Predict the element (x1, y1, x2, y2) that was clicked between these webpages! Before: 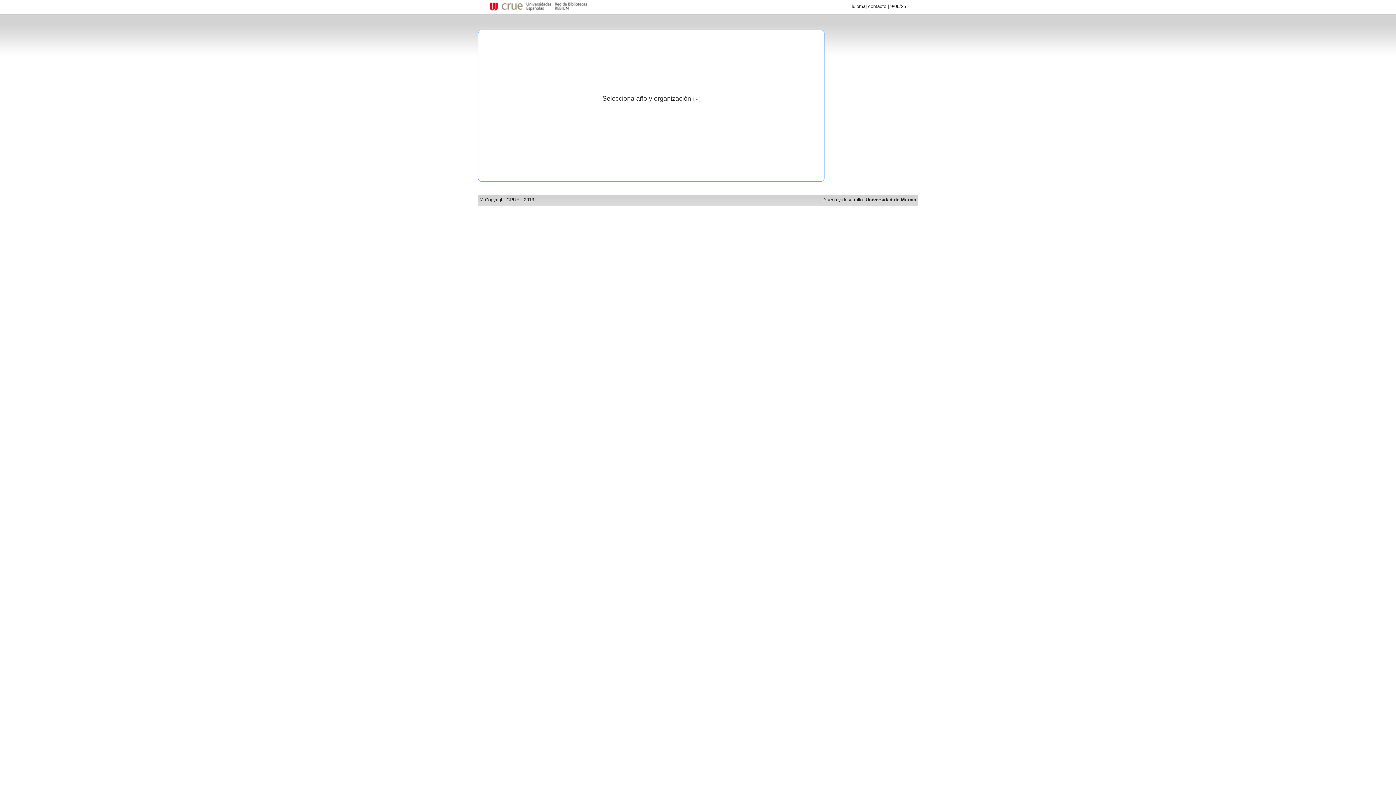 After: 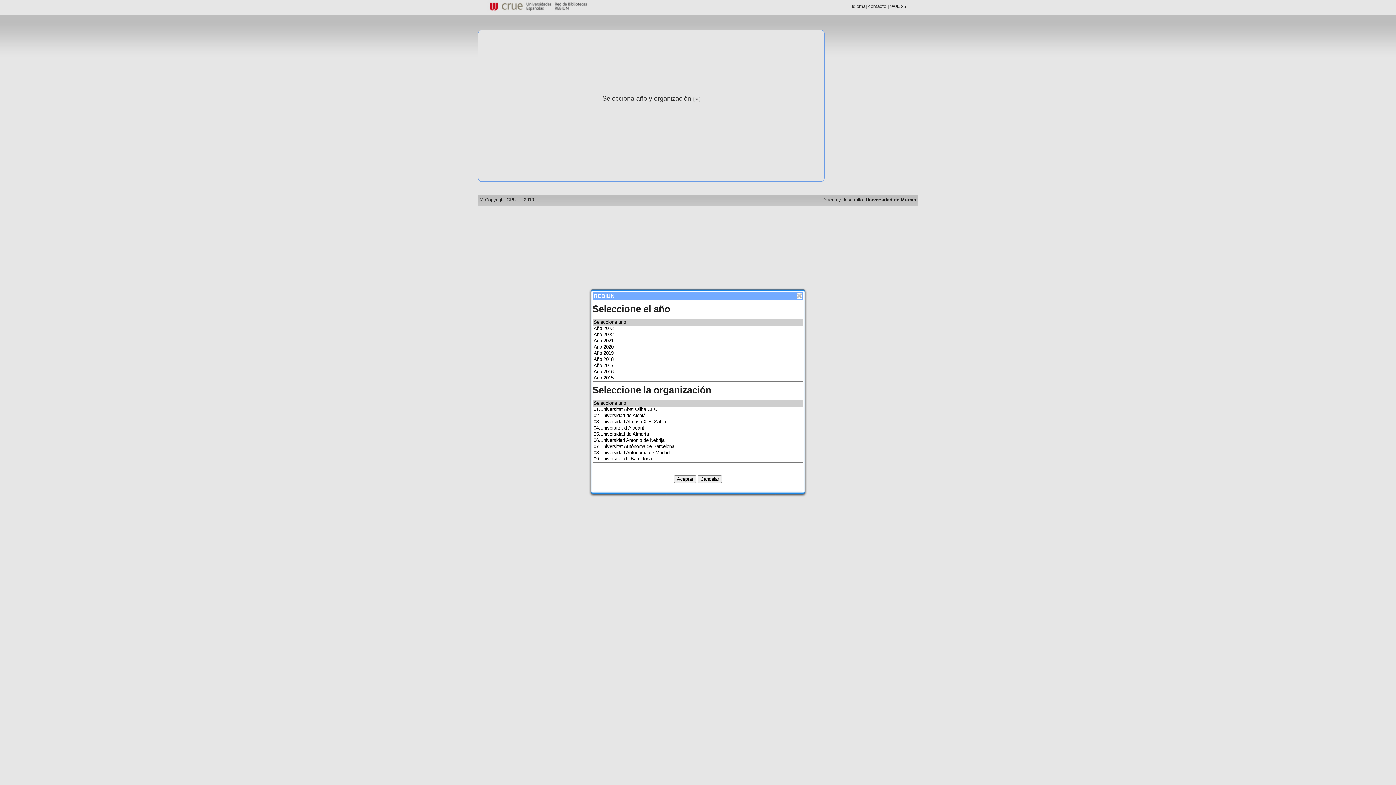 Action: bbox: (693, 97, 700, 103)